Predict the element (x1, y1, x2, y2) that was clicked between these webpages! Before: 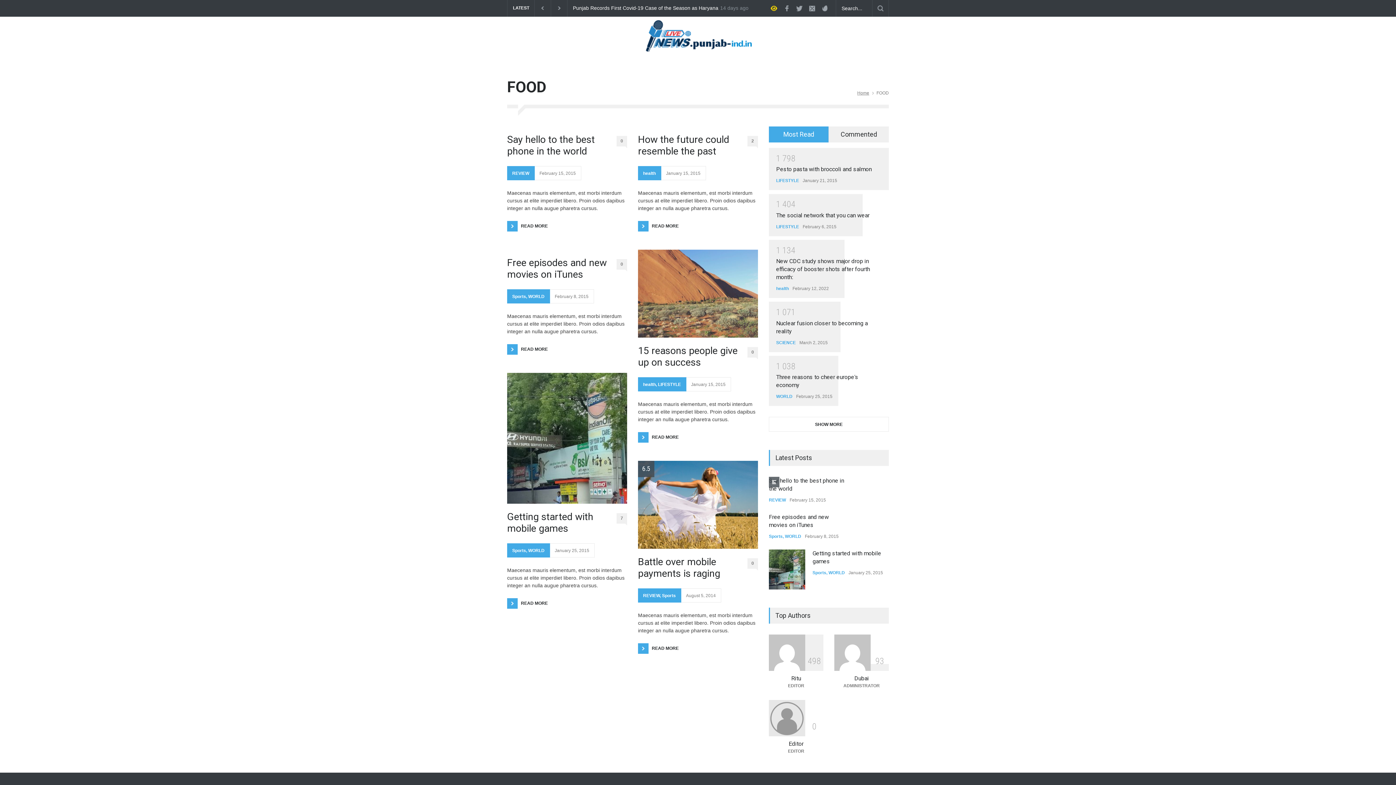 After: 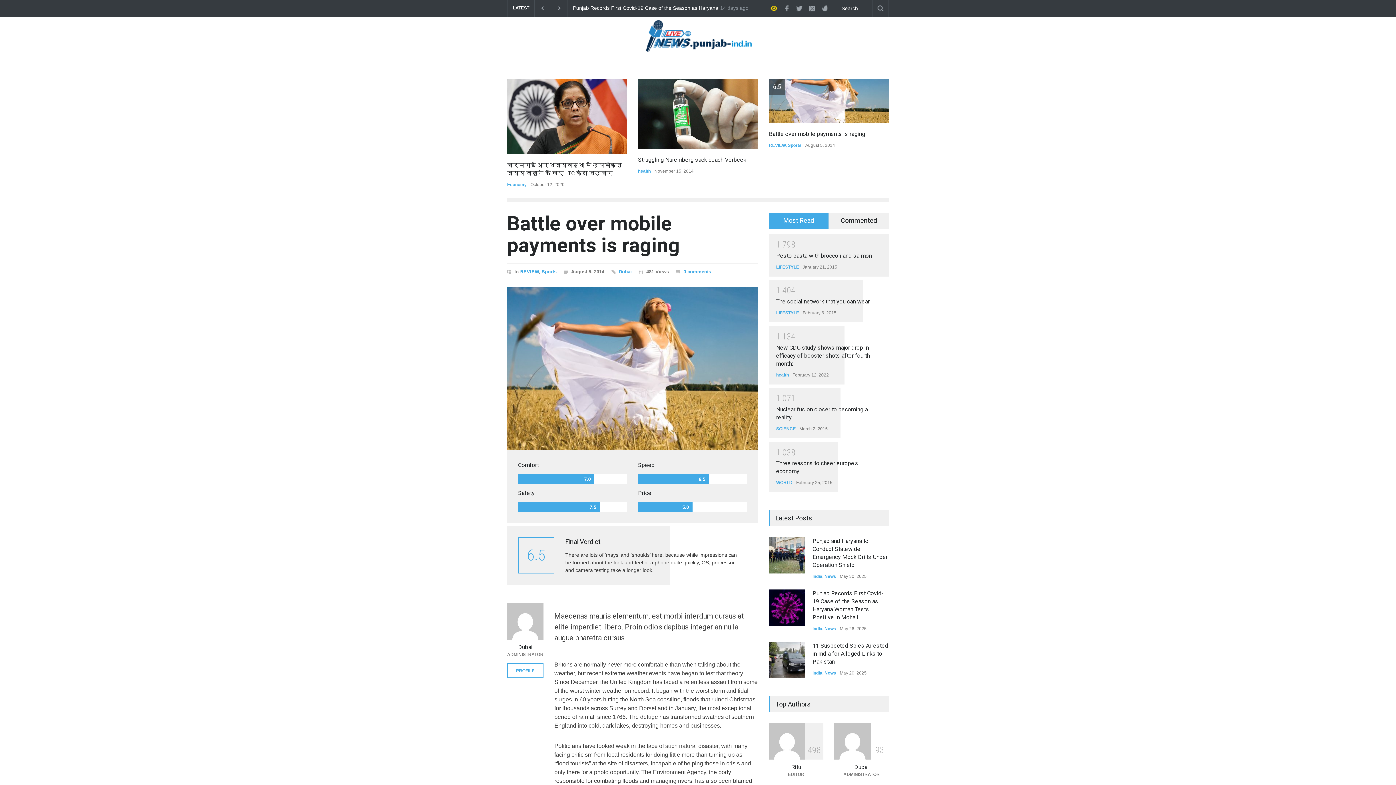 Action: bbox: (747, 558, 758, 569) label: 0